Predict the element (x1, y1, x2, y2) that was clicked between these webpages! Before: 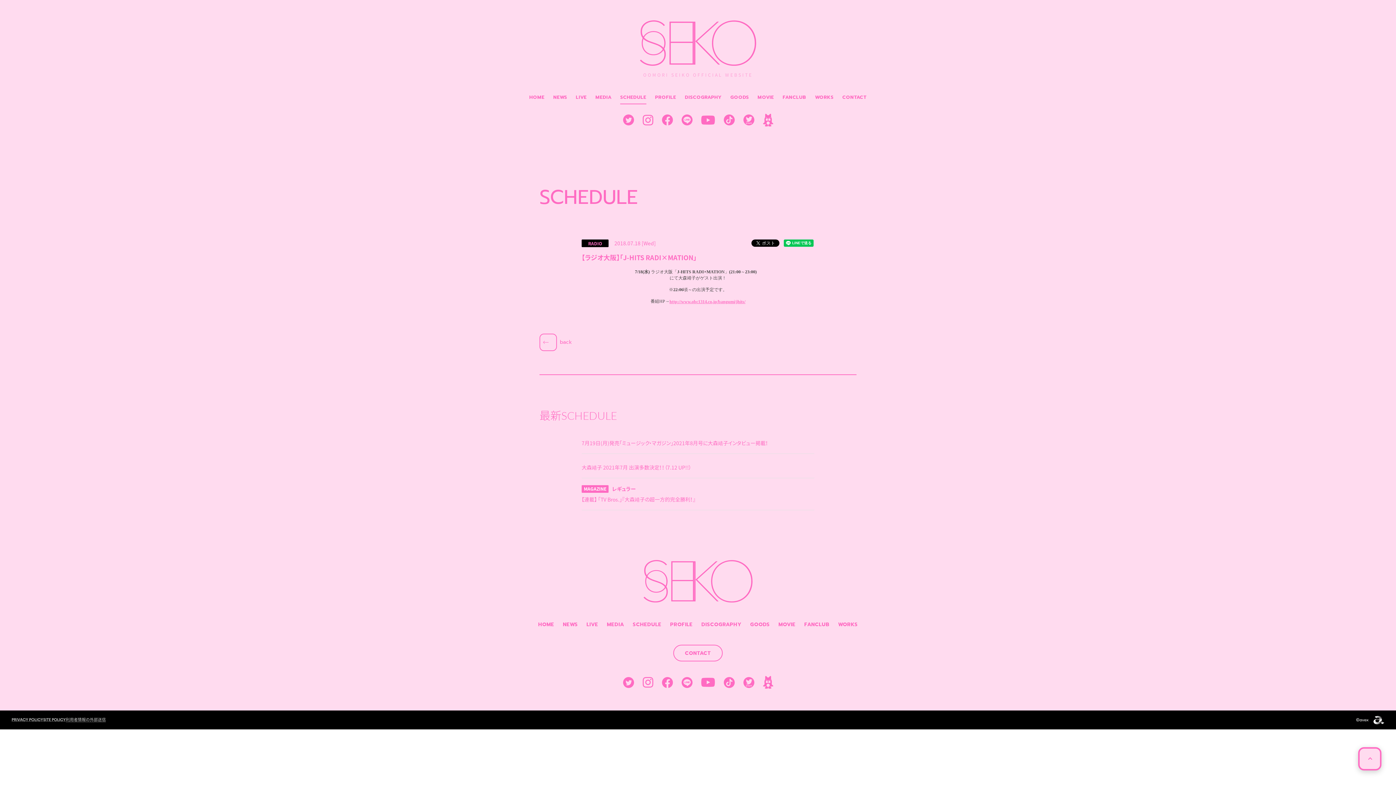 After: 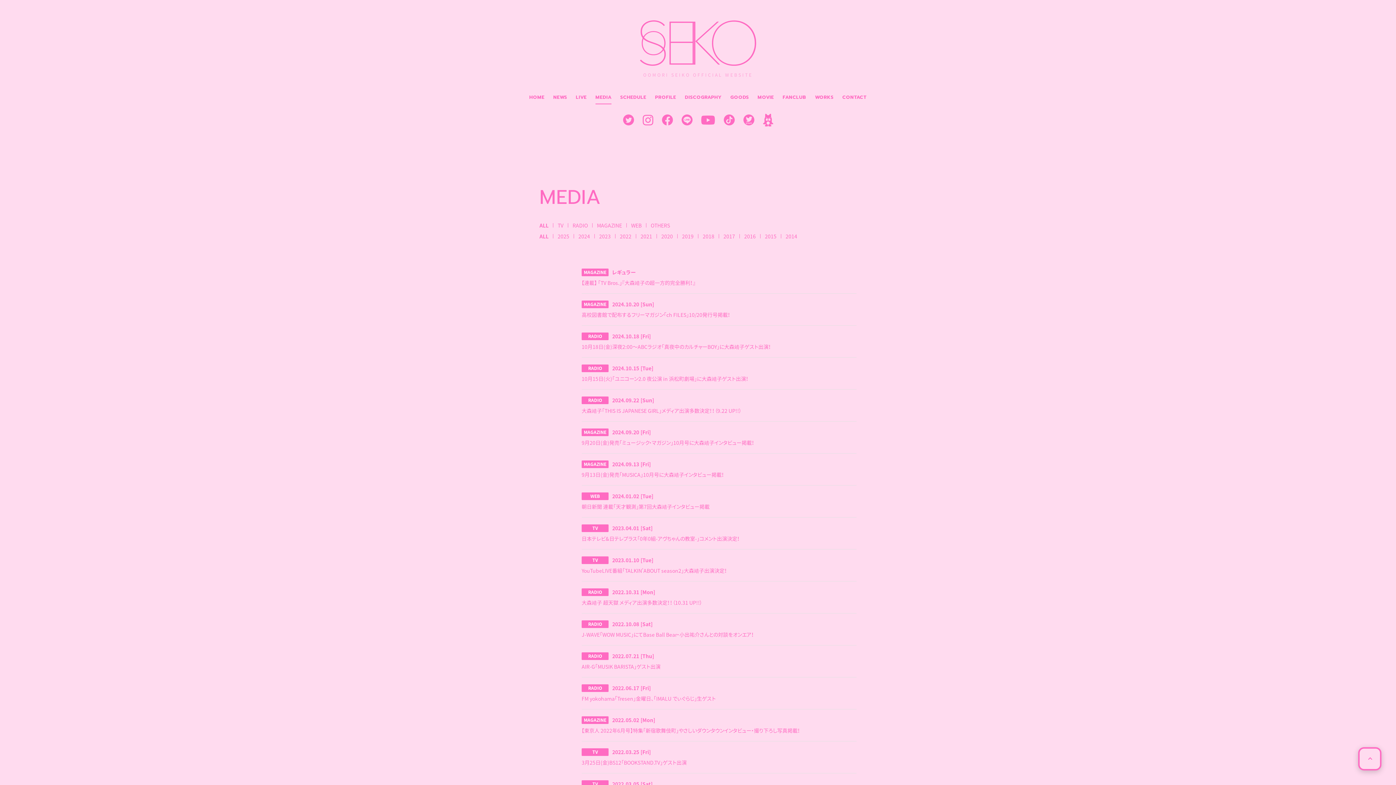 Action: label: MEDIA bbox: (607, 616, 624, 633)